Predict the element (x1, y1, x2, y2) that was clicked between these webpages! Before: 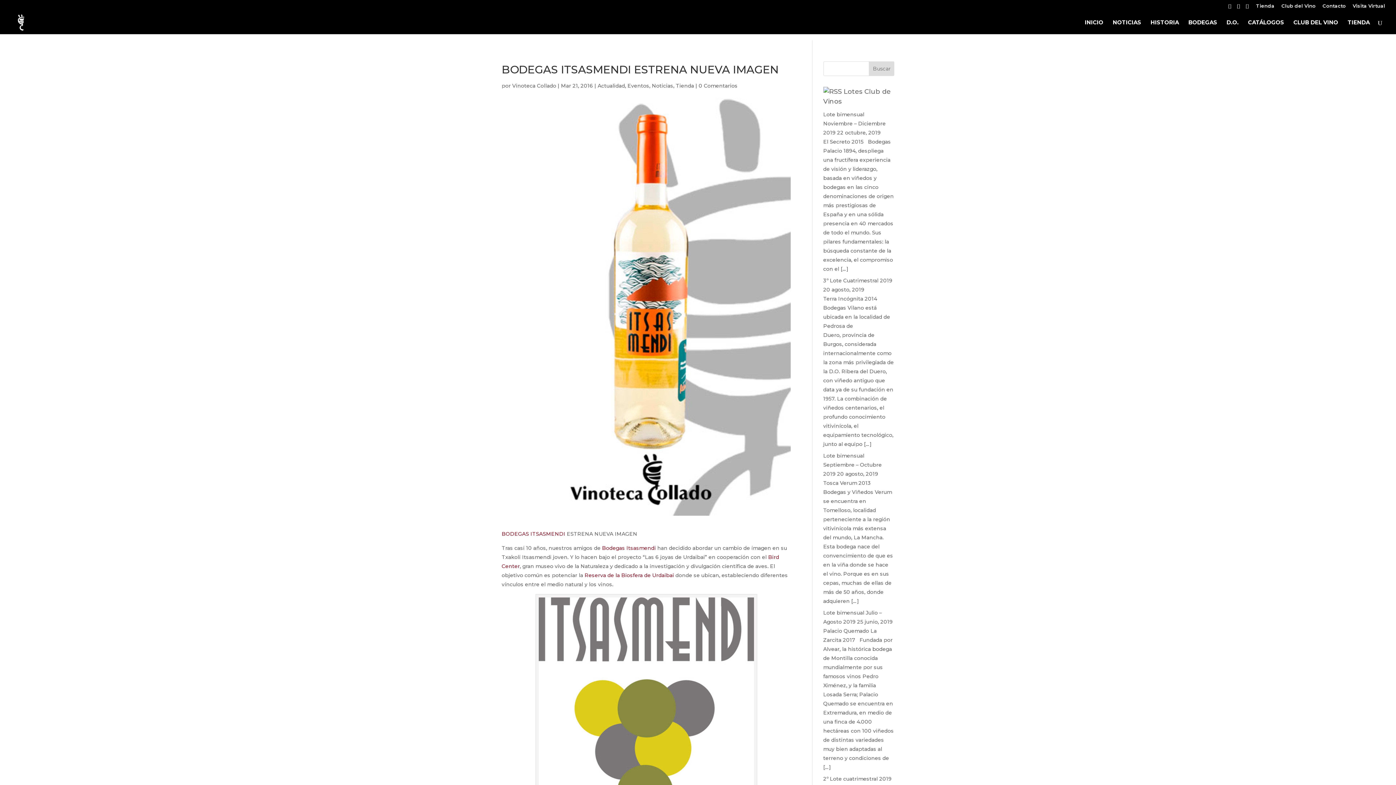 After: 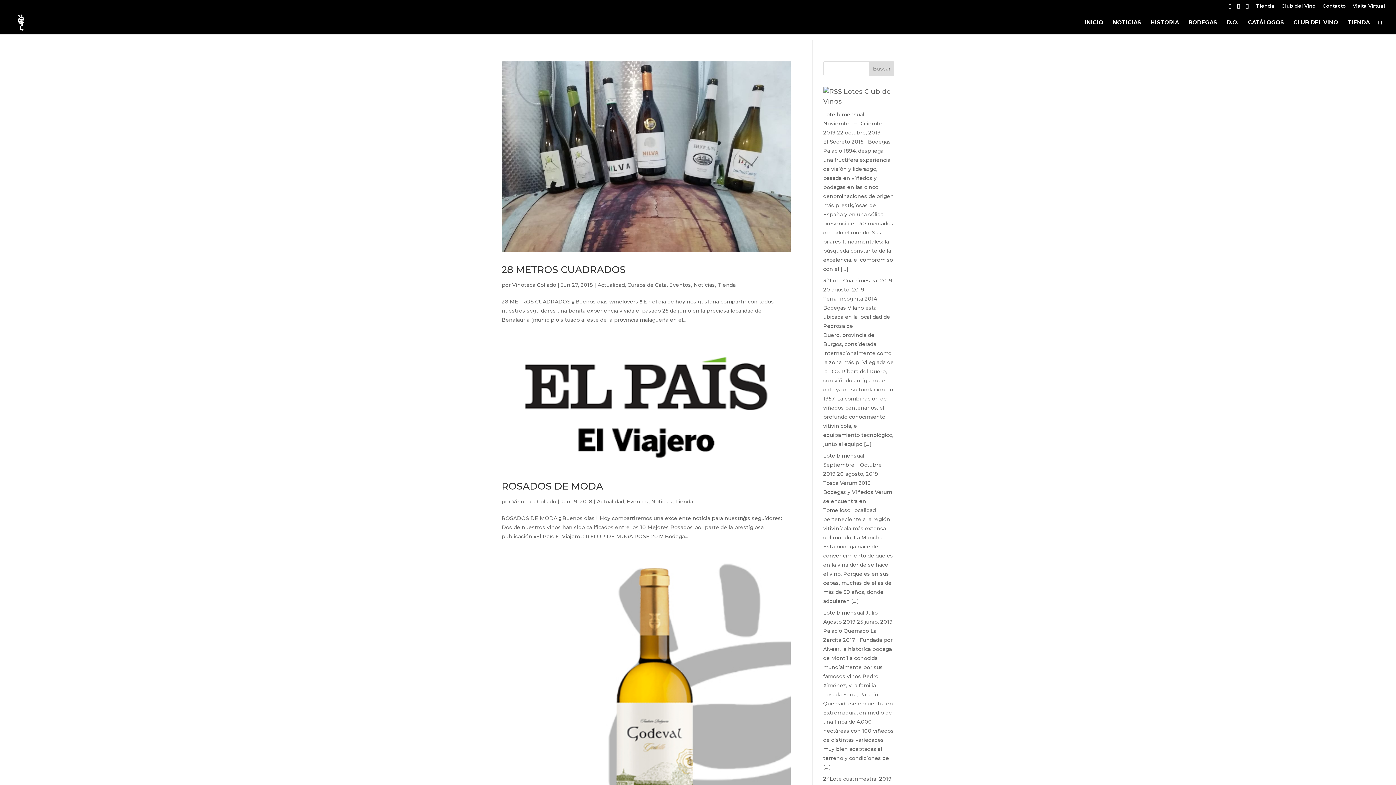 Action: label: Tienda bbox: (676, 82, 694, 89)